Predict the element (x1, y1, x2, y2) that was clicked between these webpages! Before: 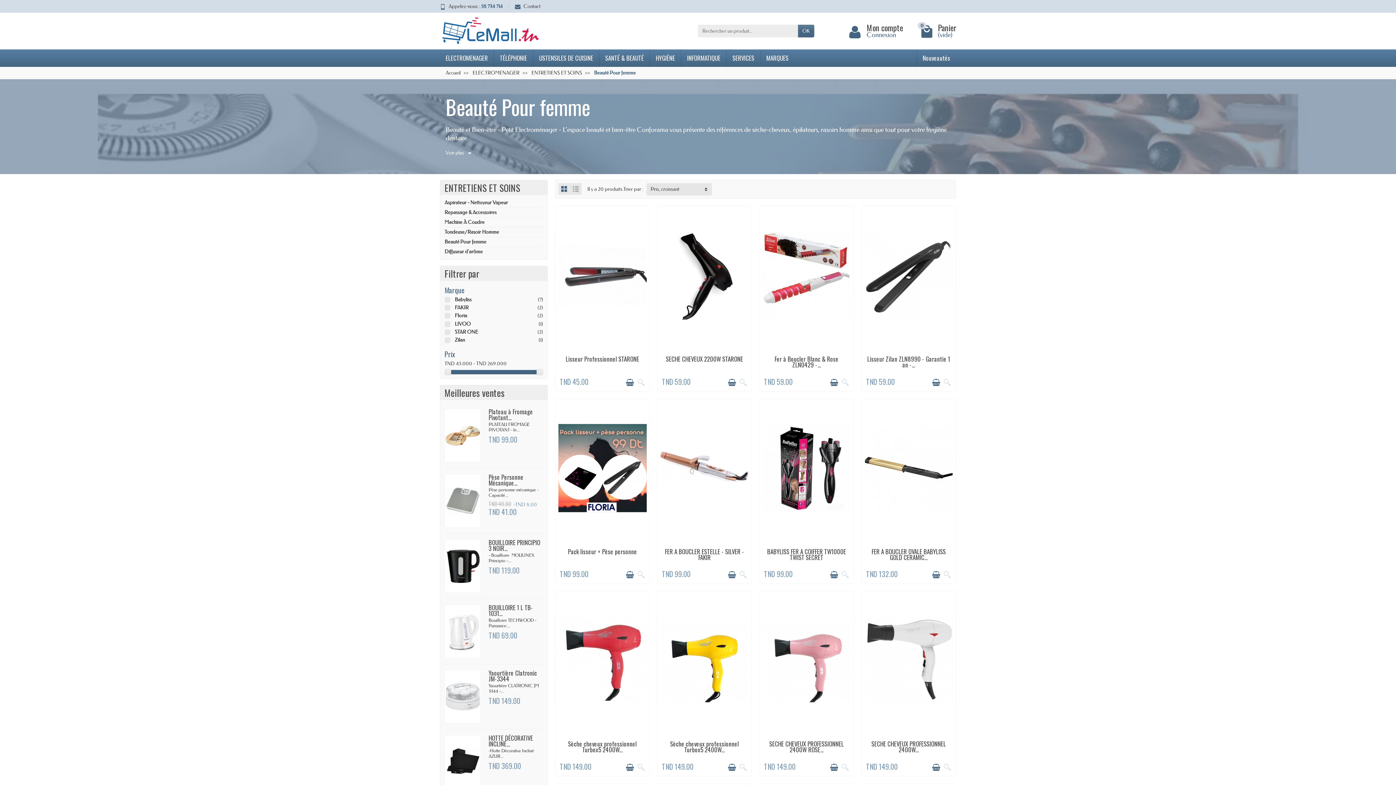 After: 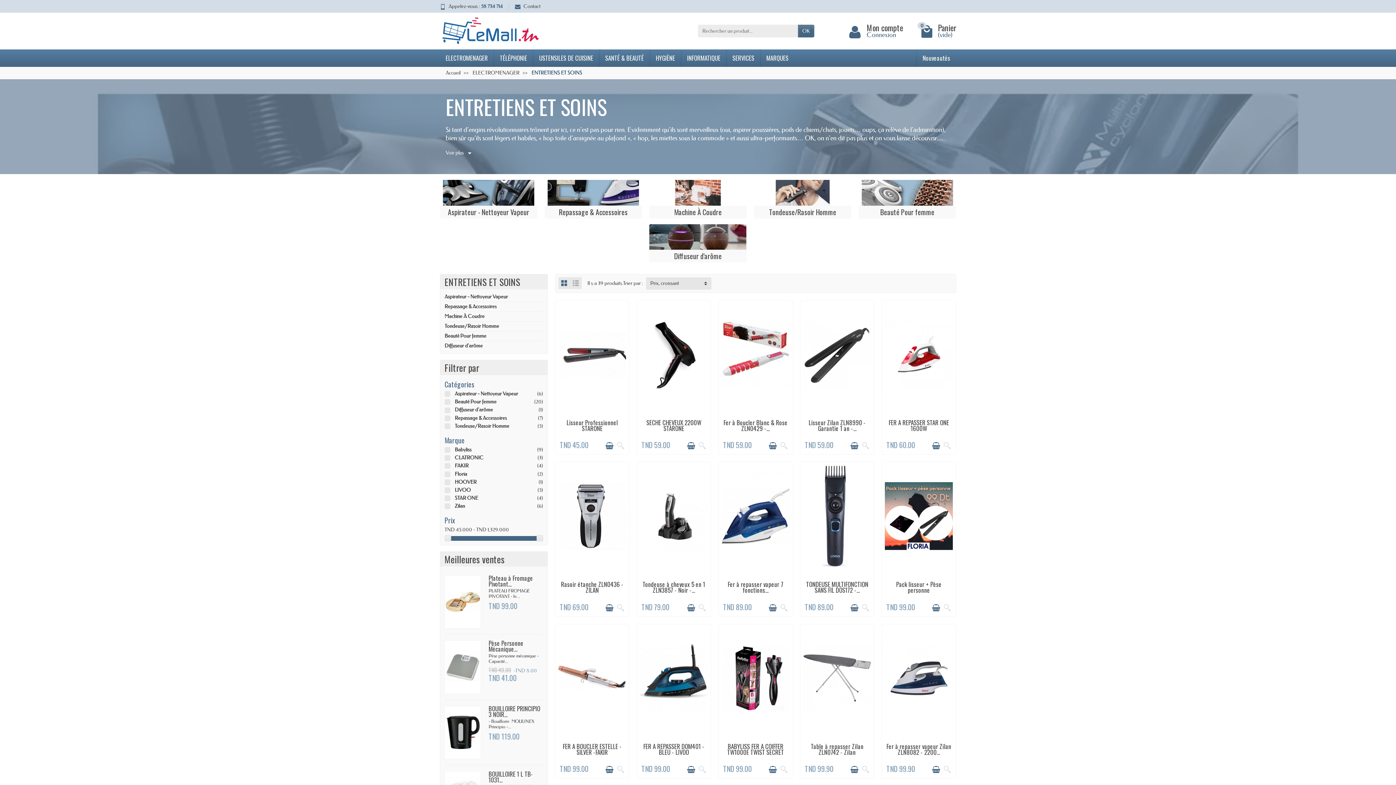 Action: label: ENTRETIENS ET SOINS bbox: (444, 181, 520, 194)